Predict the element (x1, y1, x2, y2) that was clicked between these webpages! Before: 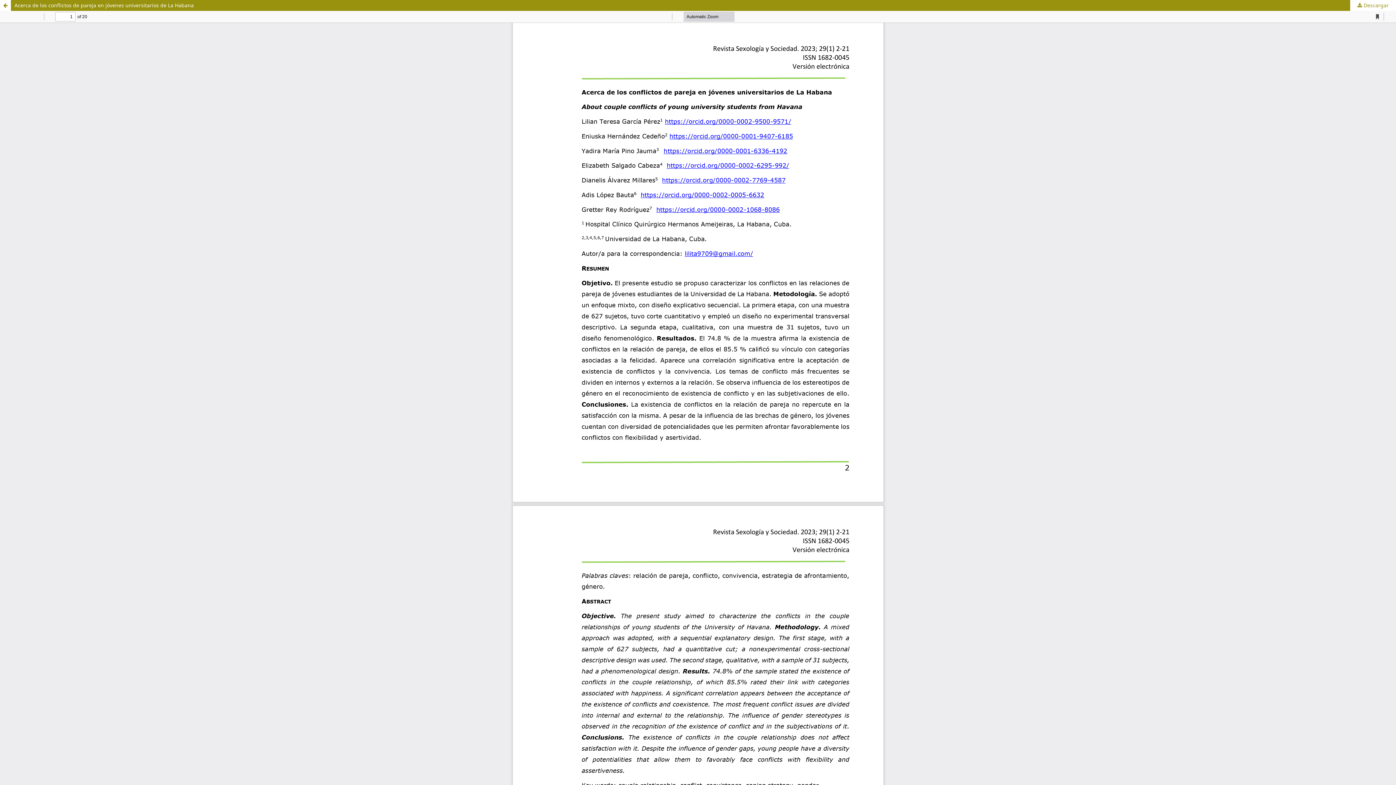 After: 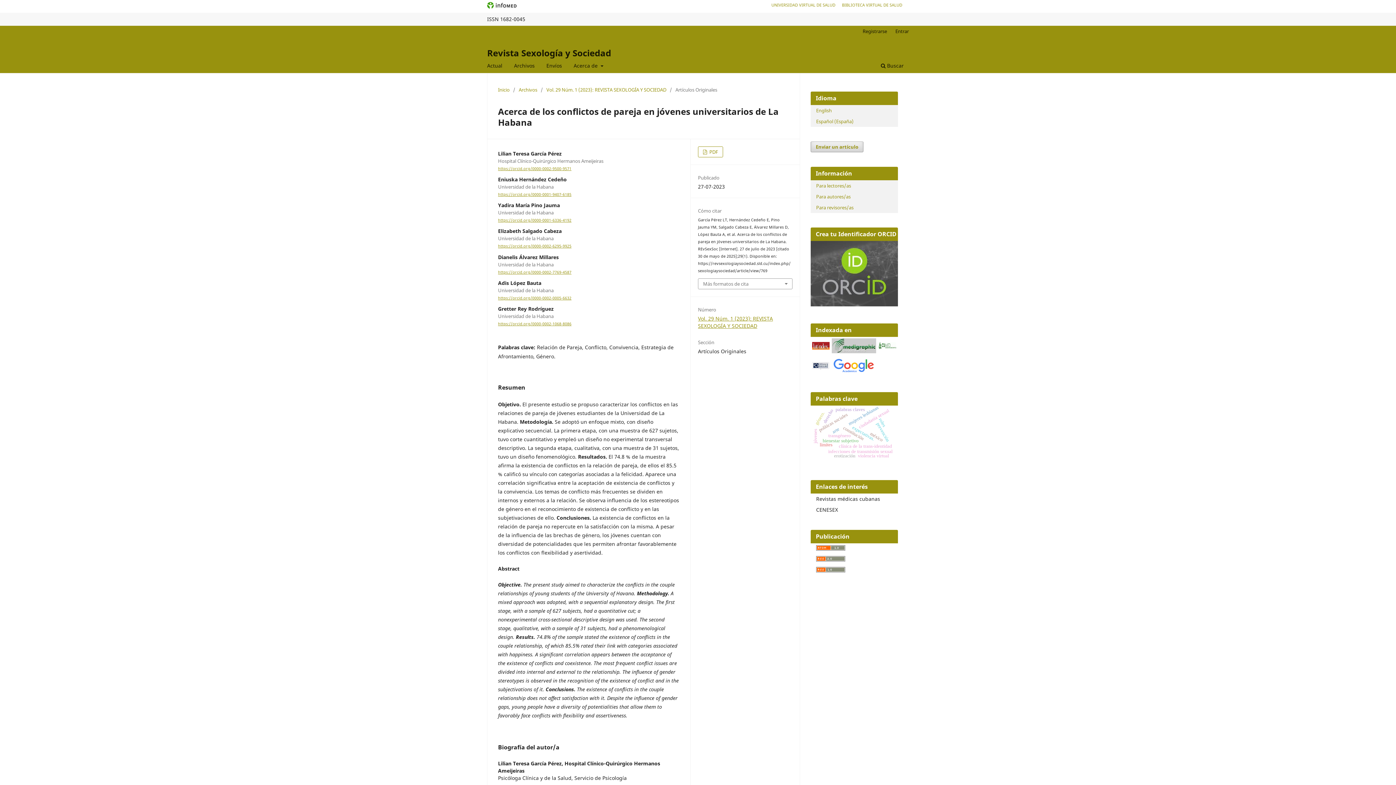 Action: bbox: (0, 0, 10, 10) label: Volver a los detalles del artículo